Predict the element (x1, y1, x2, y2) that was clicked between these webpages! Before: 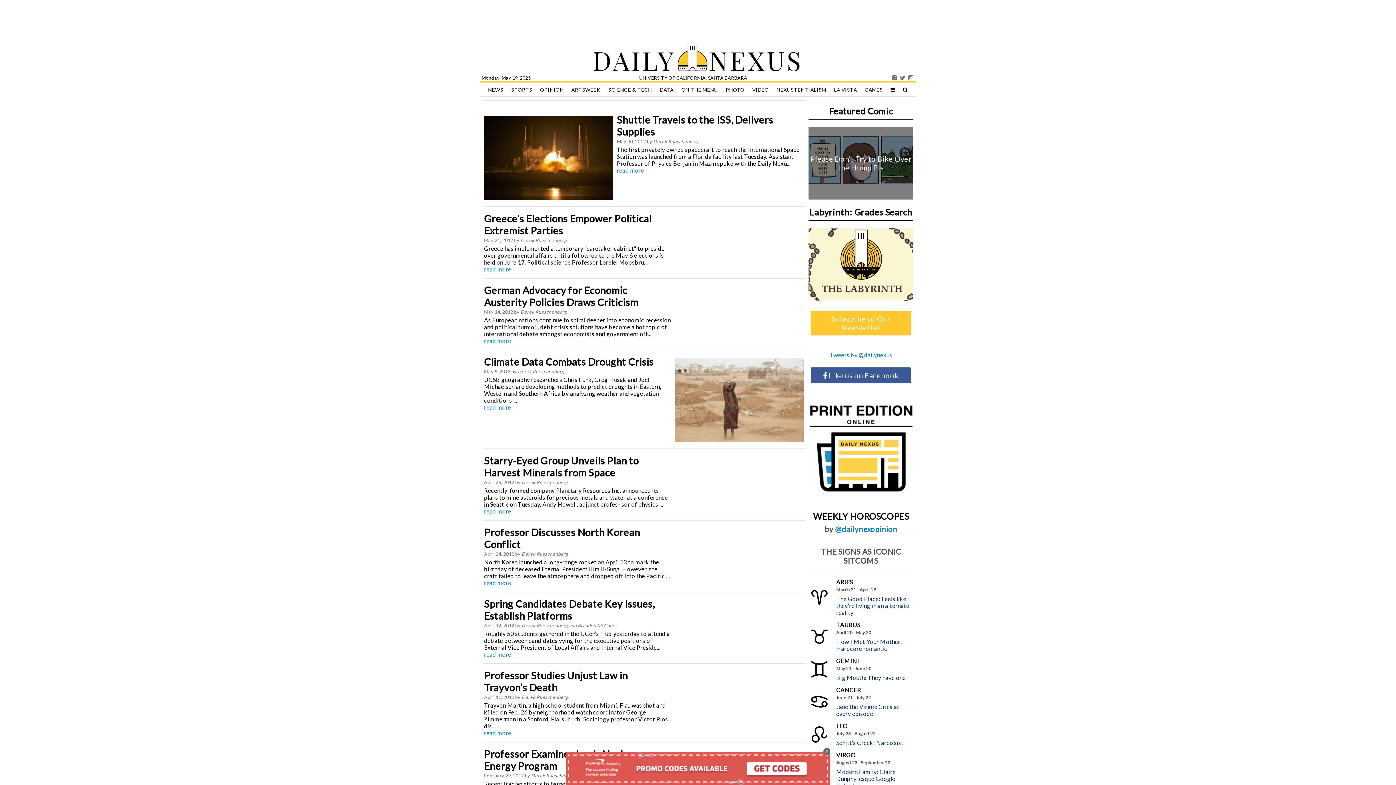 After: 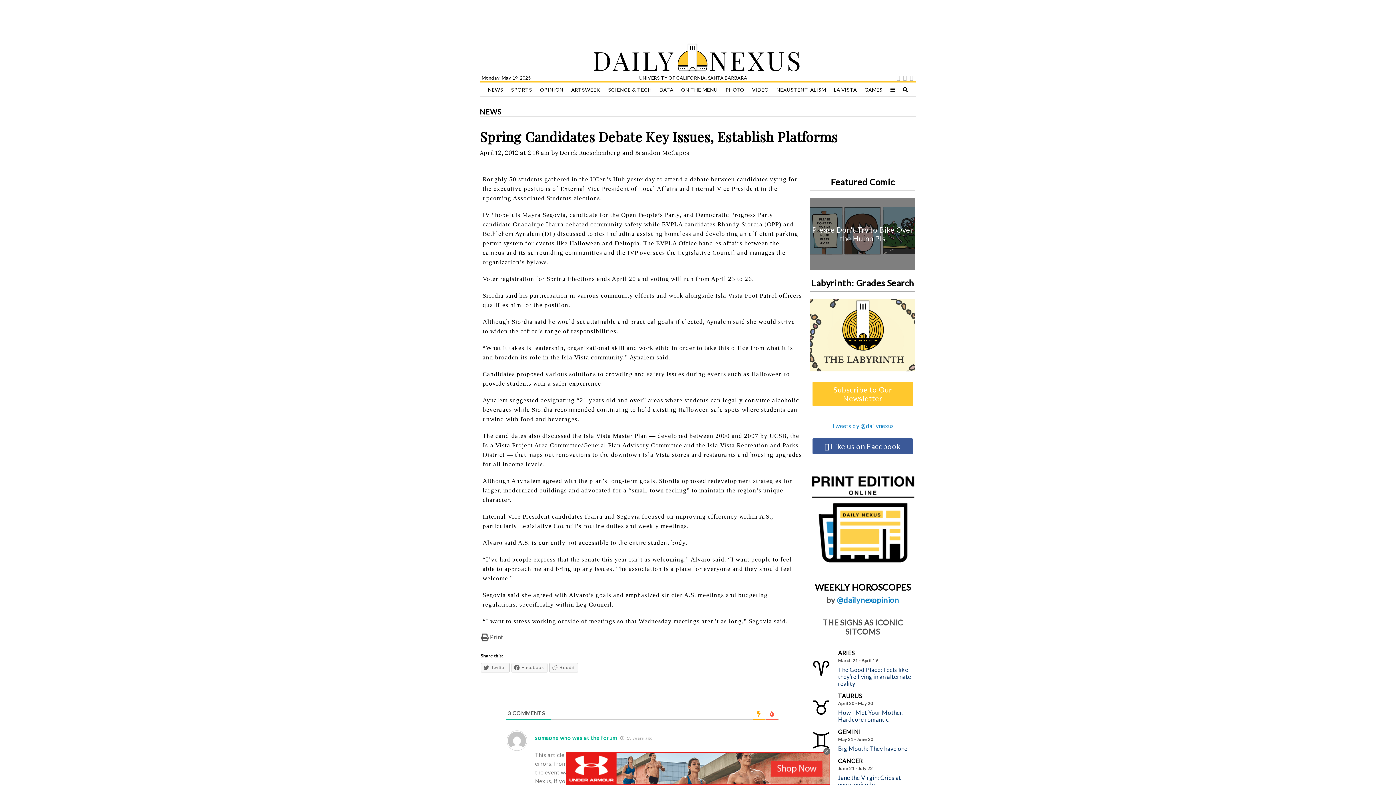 Action: bbox: (484, 598, 654, 622) label: Spring Candidates Debate Key Issues, Establish Platforms